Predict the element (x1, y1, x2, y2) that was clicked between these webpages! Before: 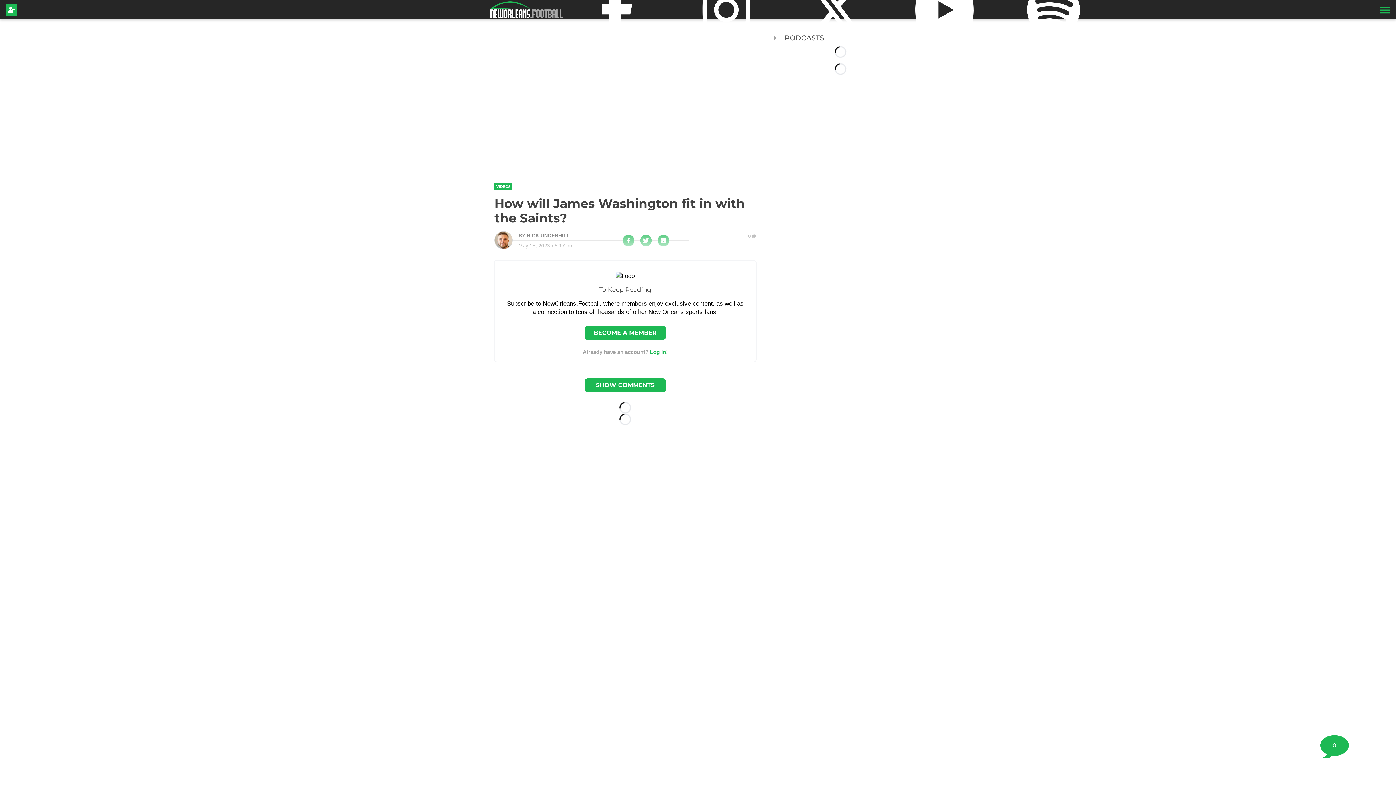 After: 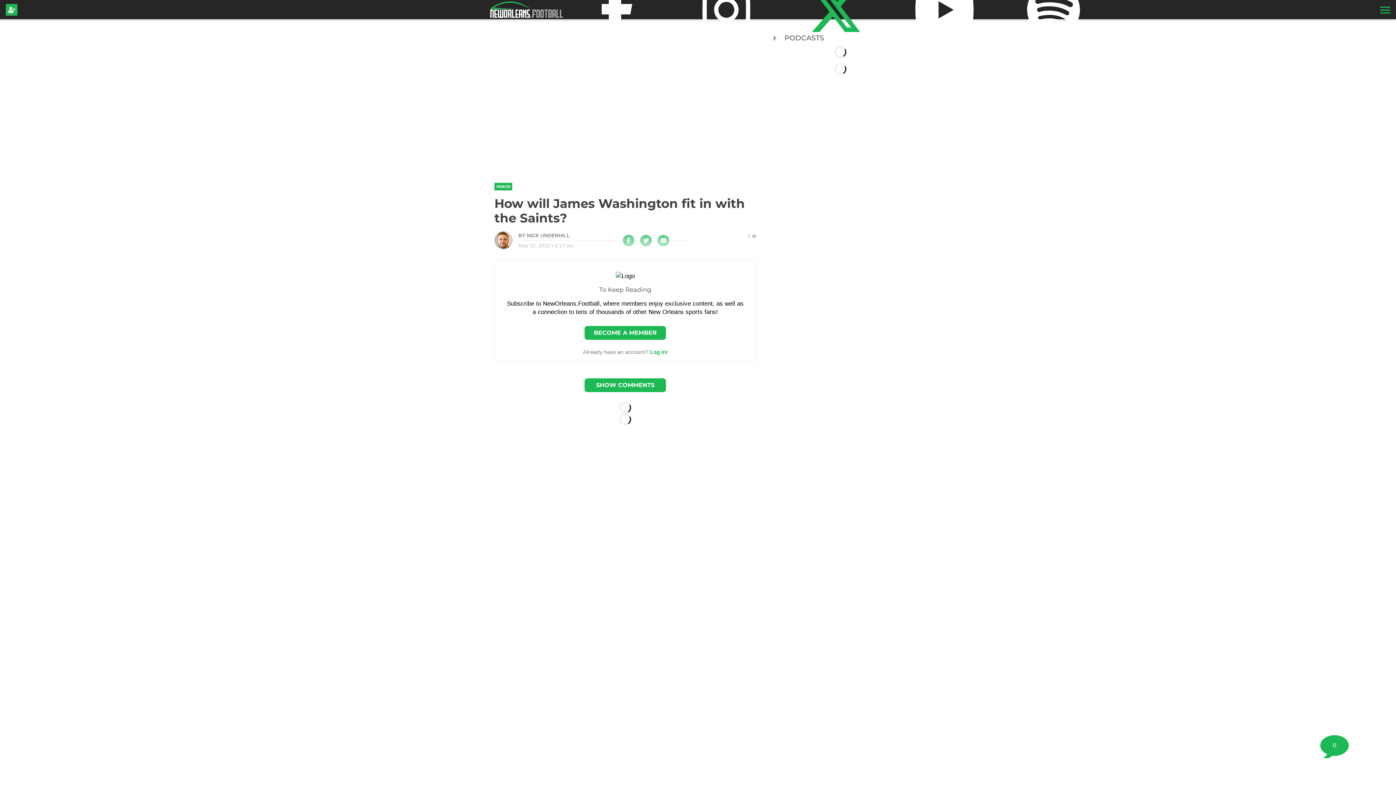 Action: bbox: (781, 6, 890, 12)